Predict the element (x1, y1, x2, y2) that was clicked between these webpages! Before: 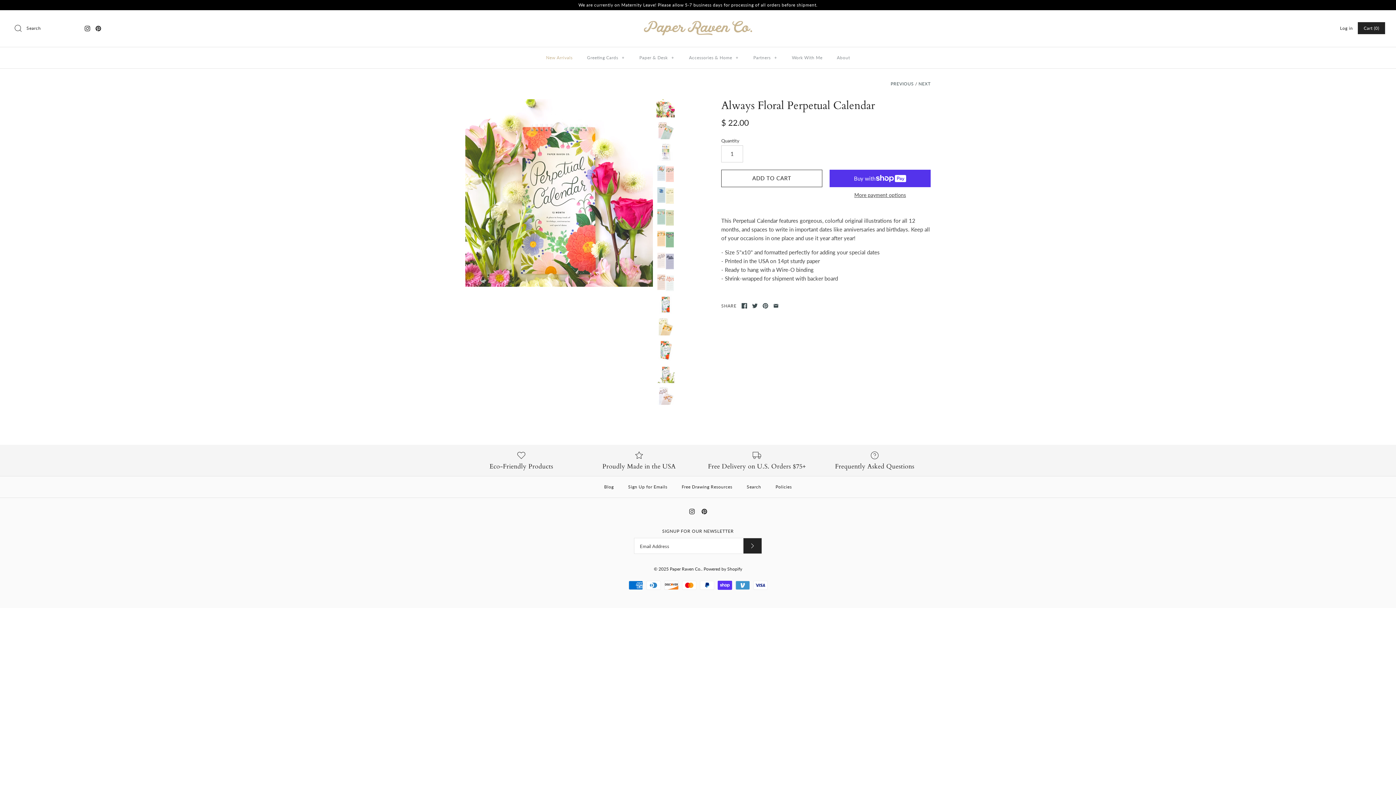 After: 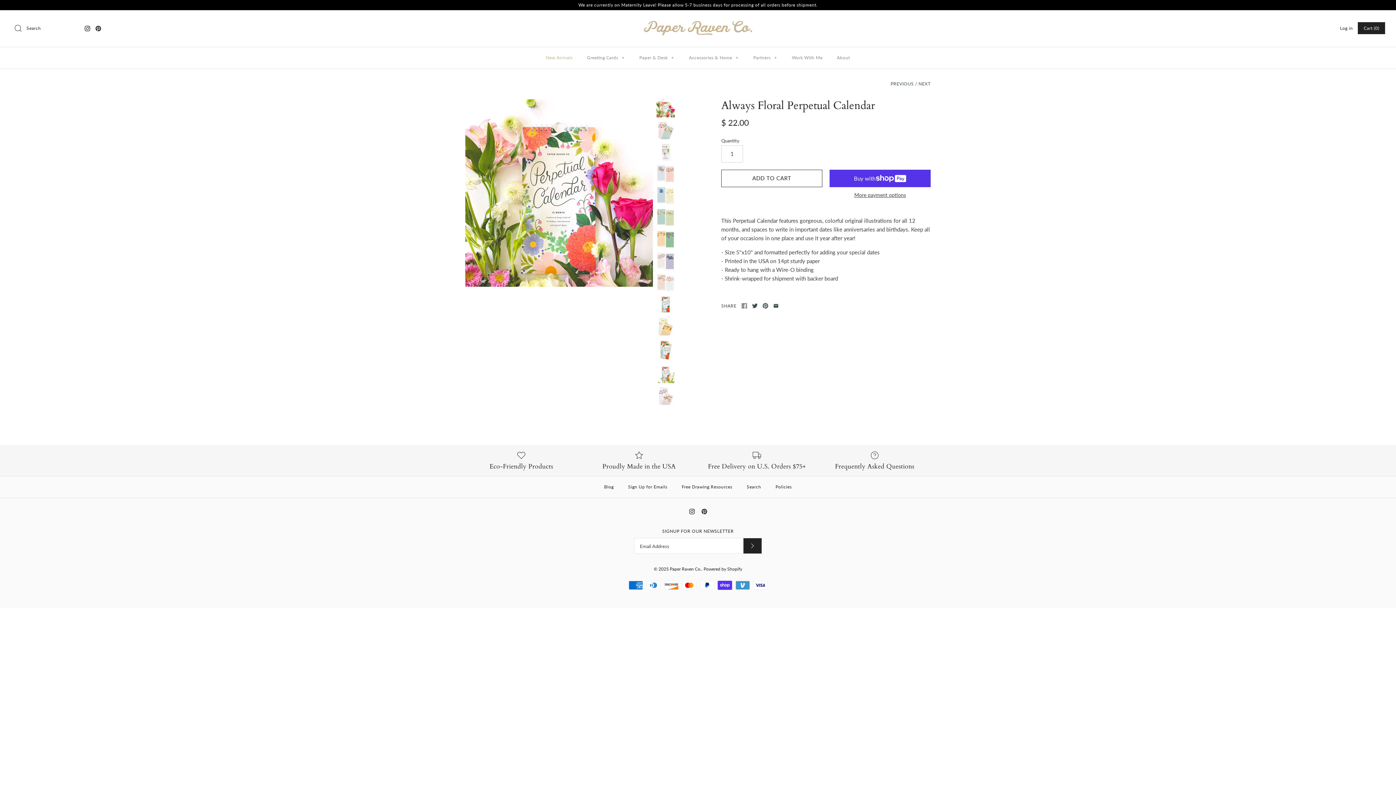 Action: bbox: (741, 303, 747, 308)